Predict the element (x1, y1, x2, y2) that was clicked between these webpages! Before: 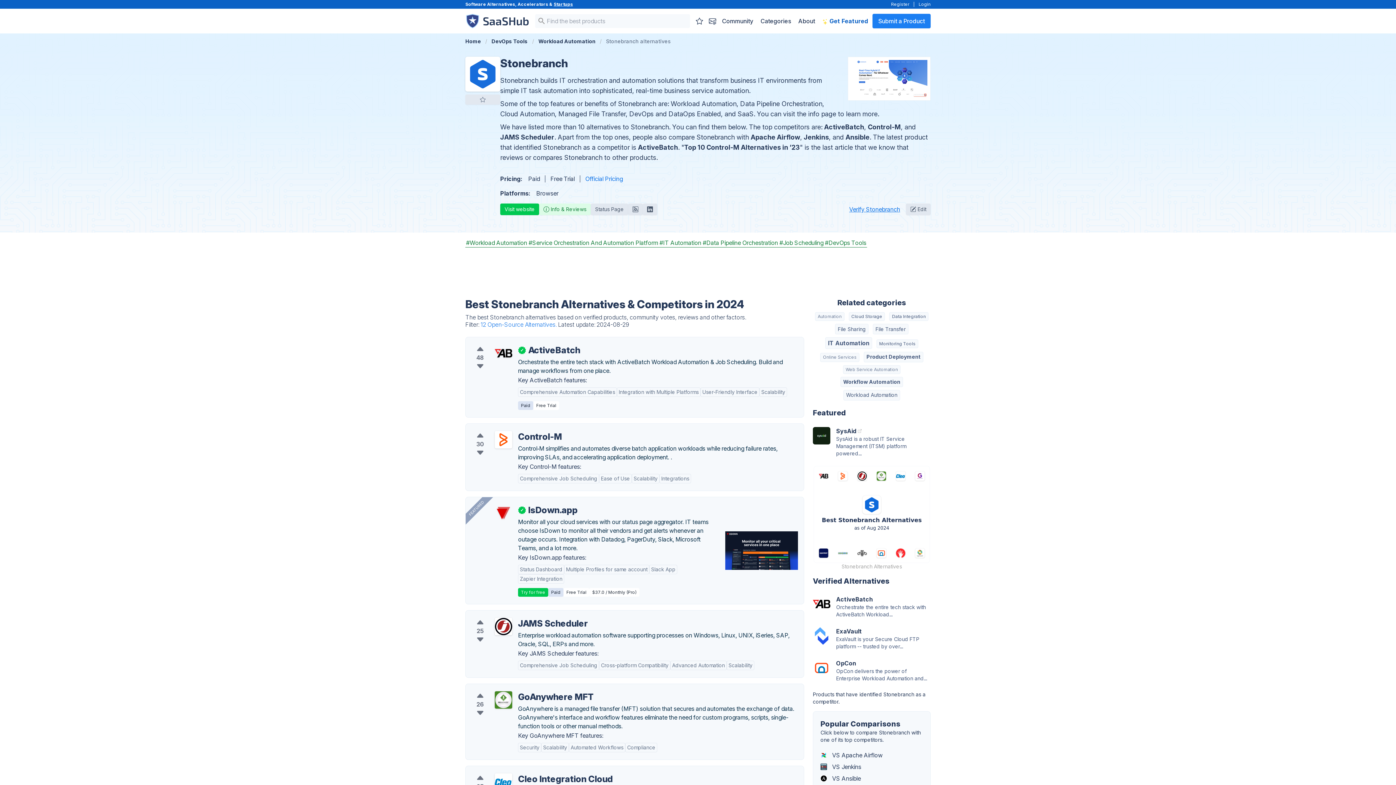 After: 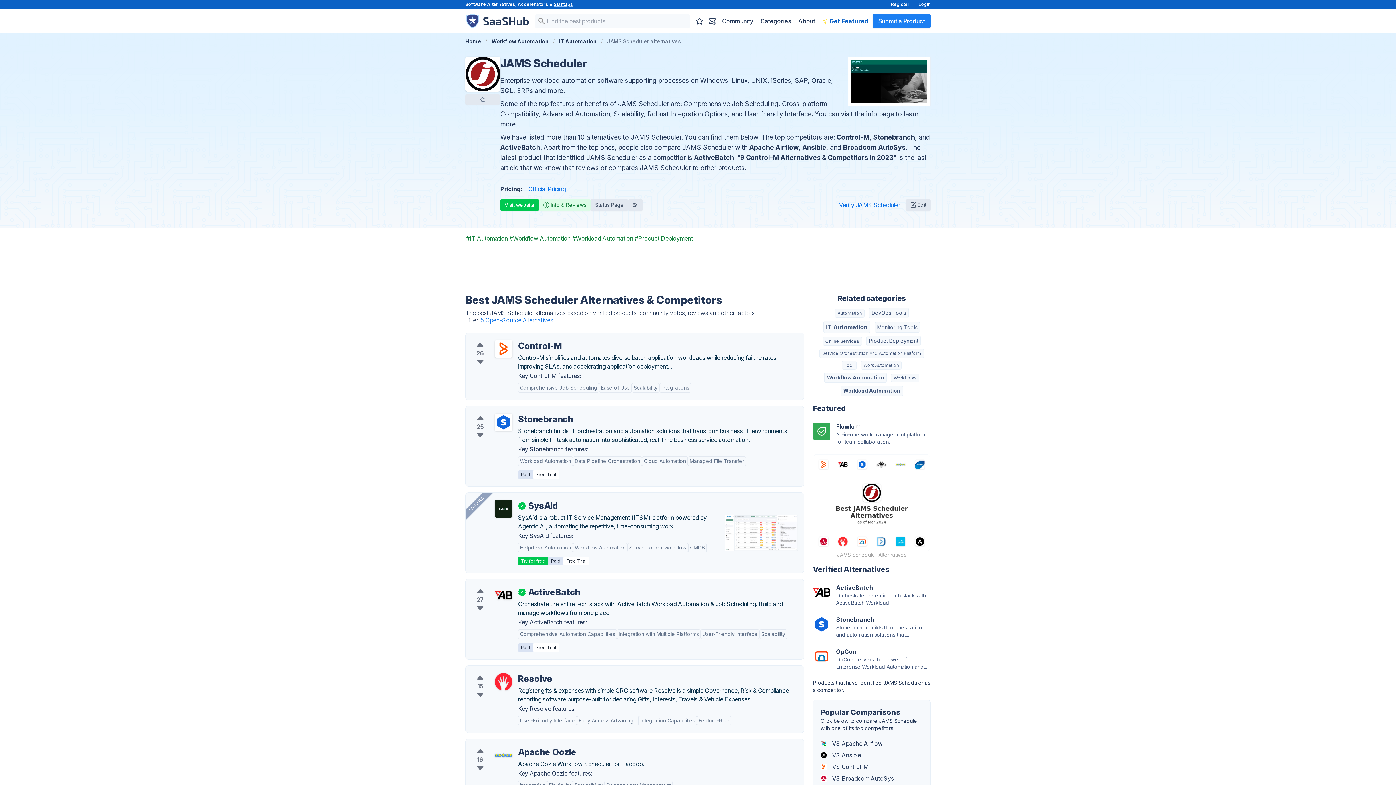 Action: label: JAMS Scheduler bbox: (518, 618, 588, 629)